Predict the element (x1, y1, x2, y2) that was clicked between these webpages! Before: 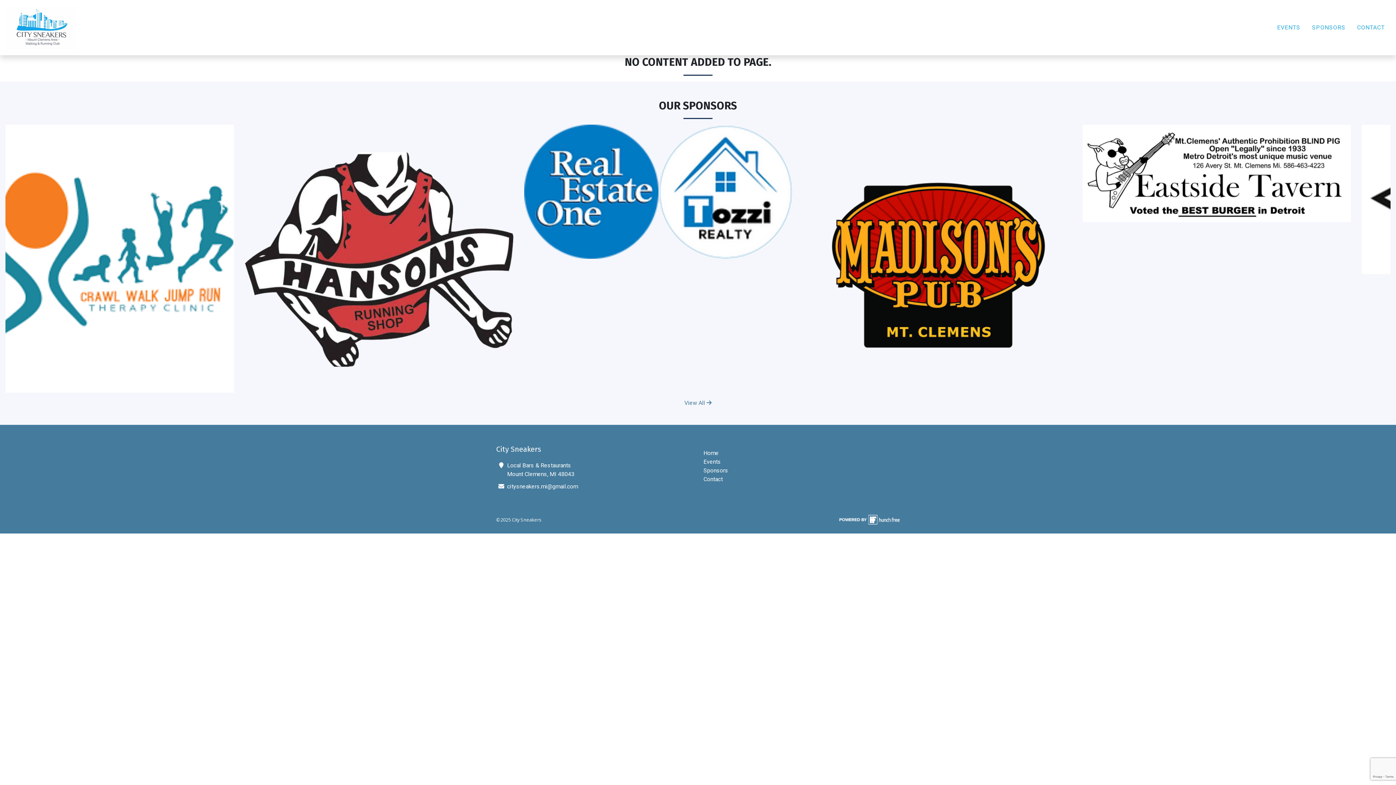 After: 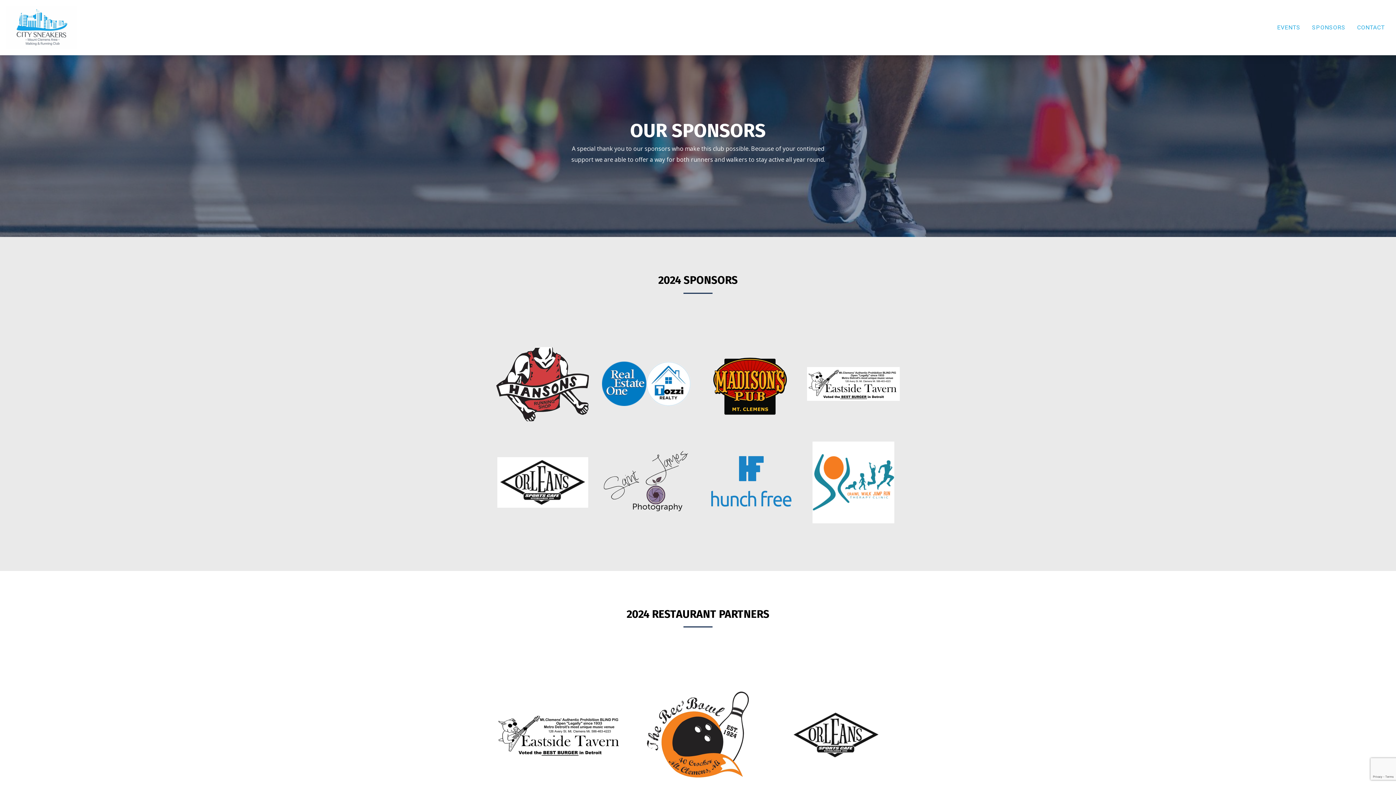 Action: label: Sponsors bbox: (703, 467, 728, 474)